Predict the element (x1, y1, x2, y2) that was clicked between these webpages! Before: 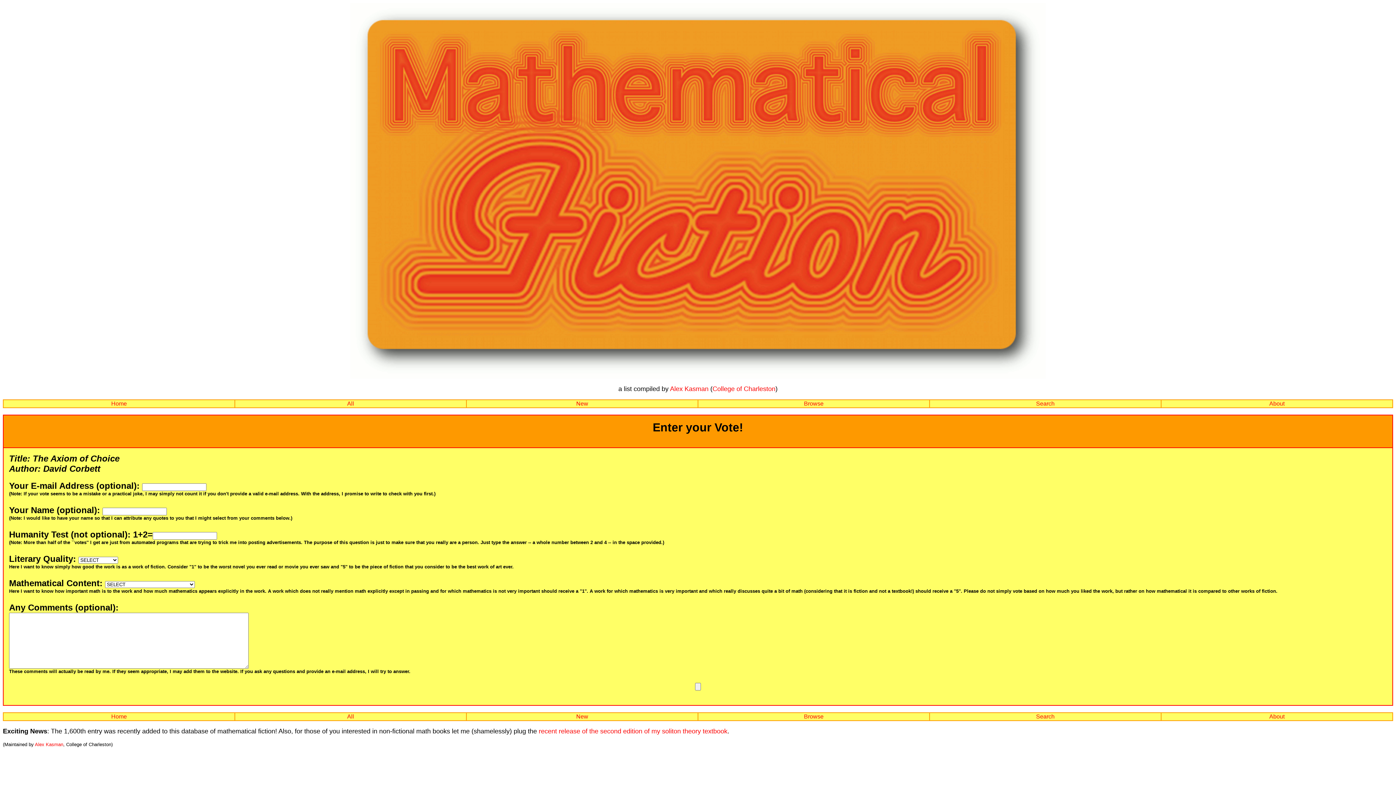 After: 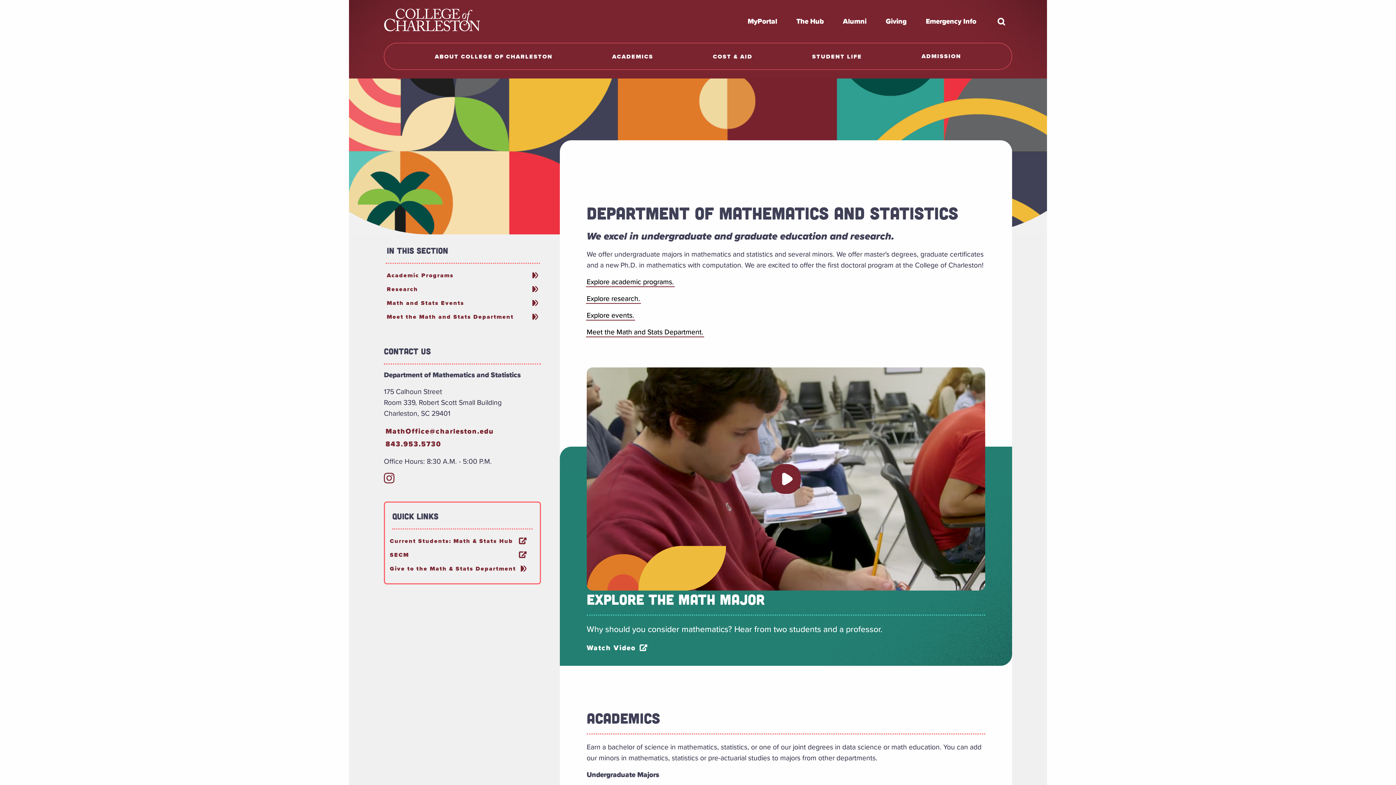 Action: label: College of Charleston bbox: (712, 385, 775, 392)